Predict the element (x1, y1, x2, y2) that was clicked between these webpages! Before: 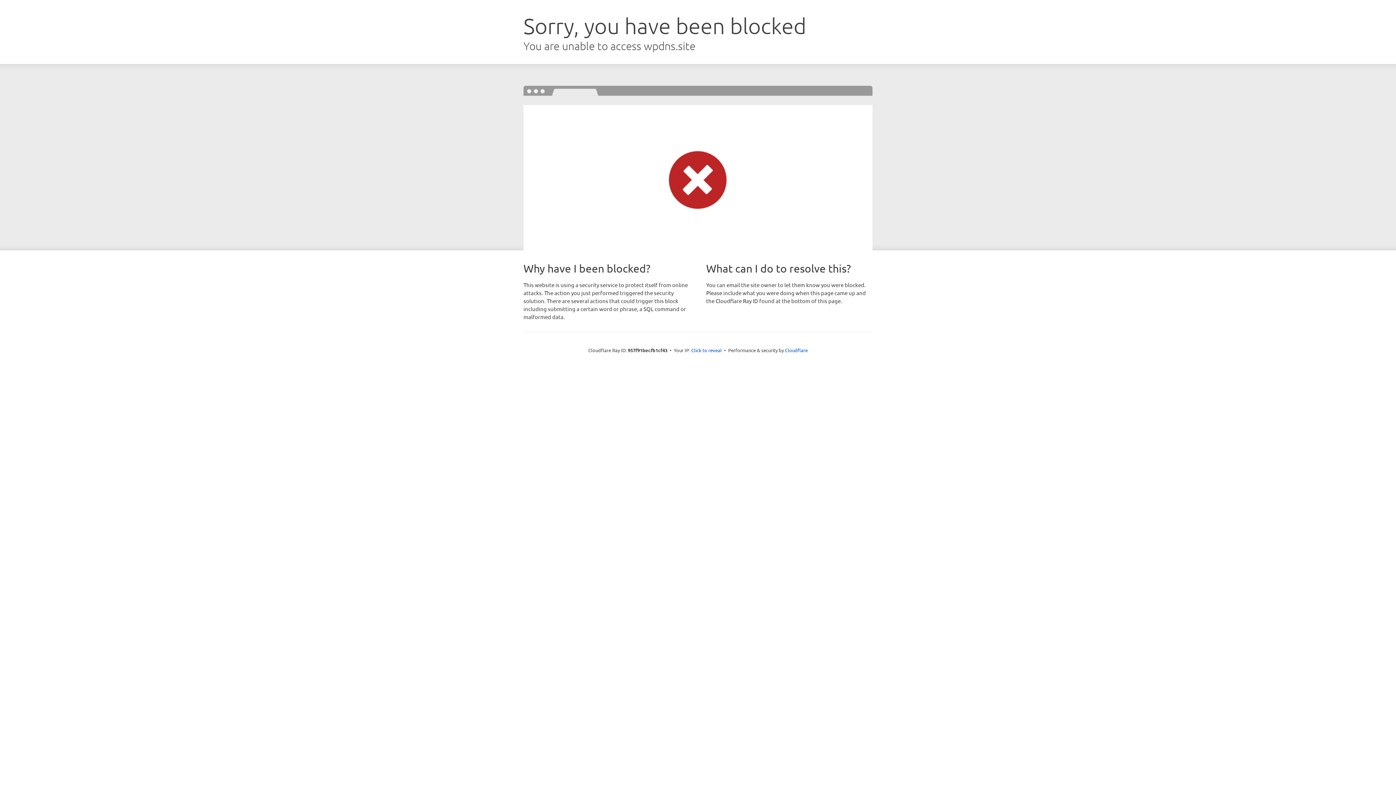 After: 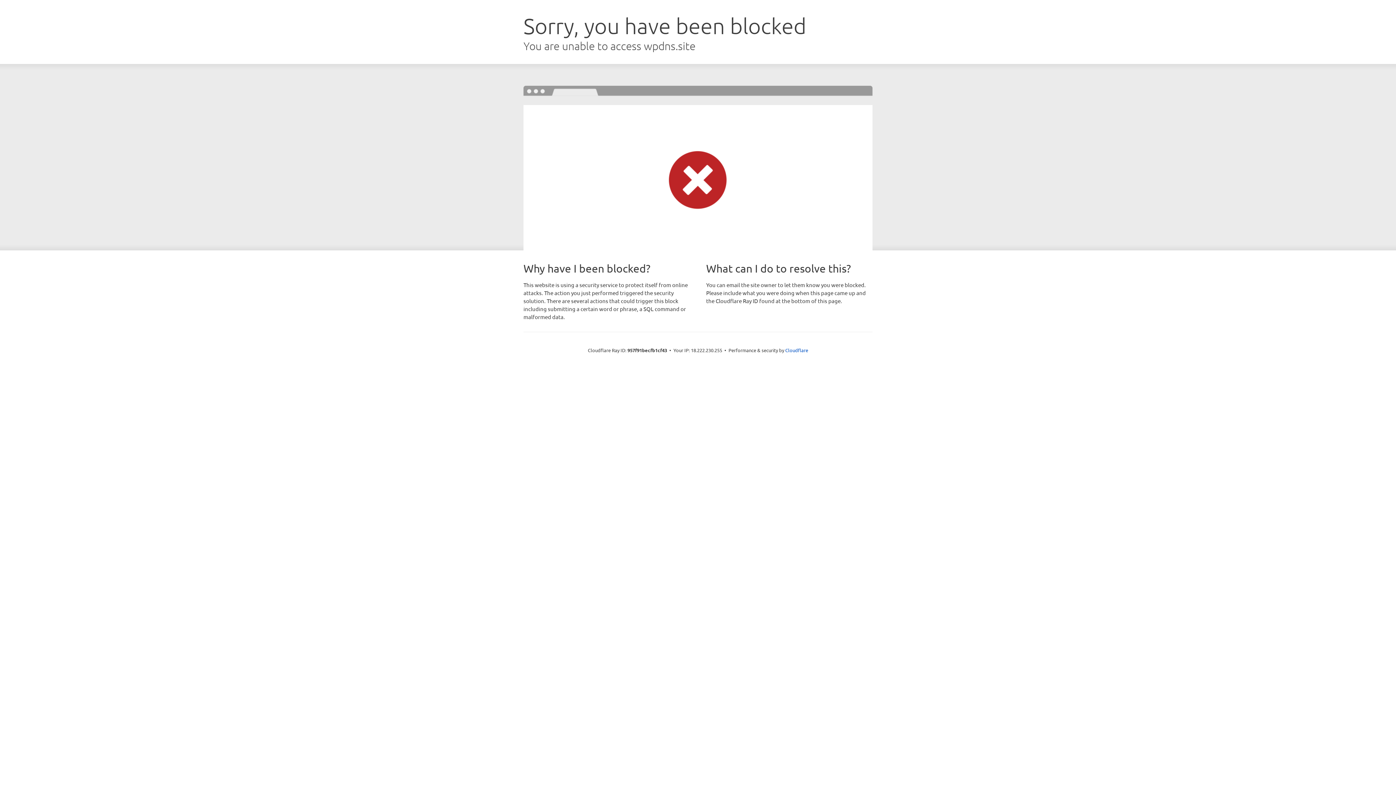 Action: label: Click to reveal bbox: (691, 346, 722, 353)